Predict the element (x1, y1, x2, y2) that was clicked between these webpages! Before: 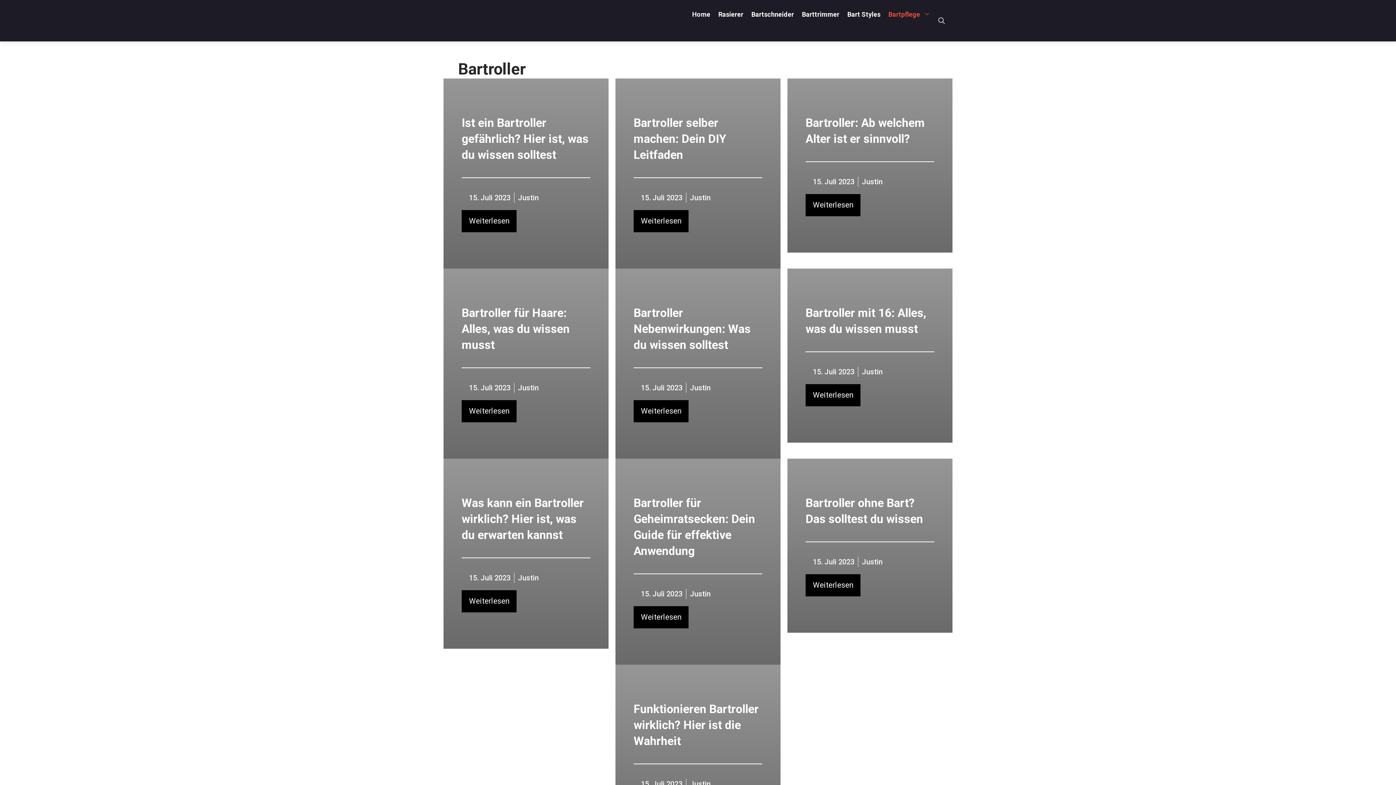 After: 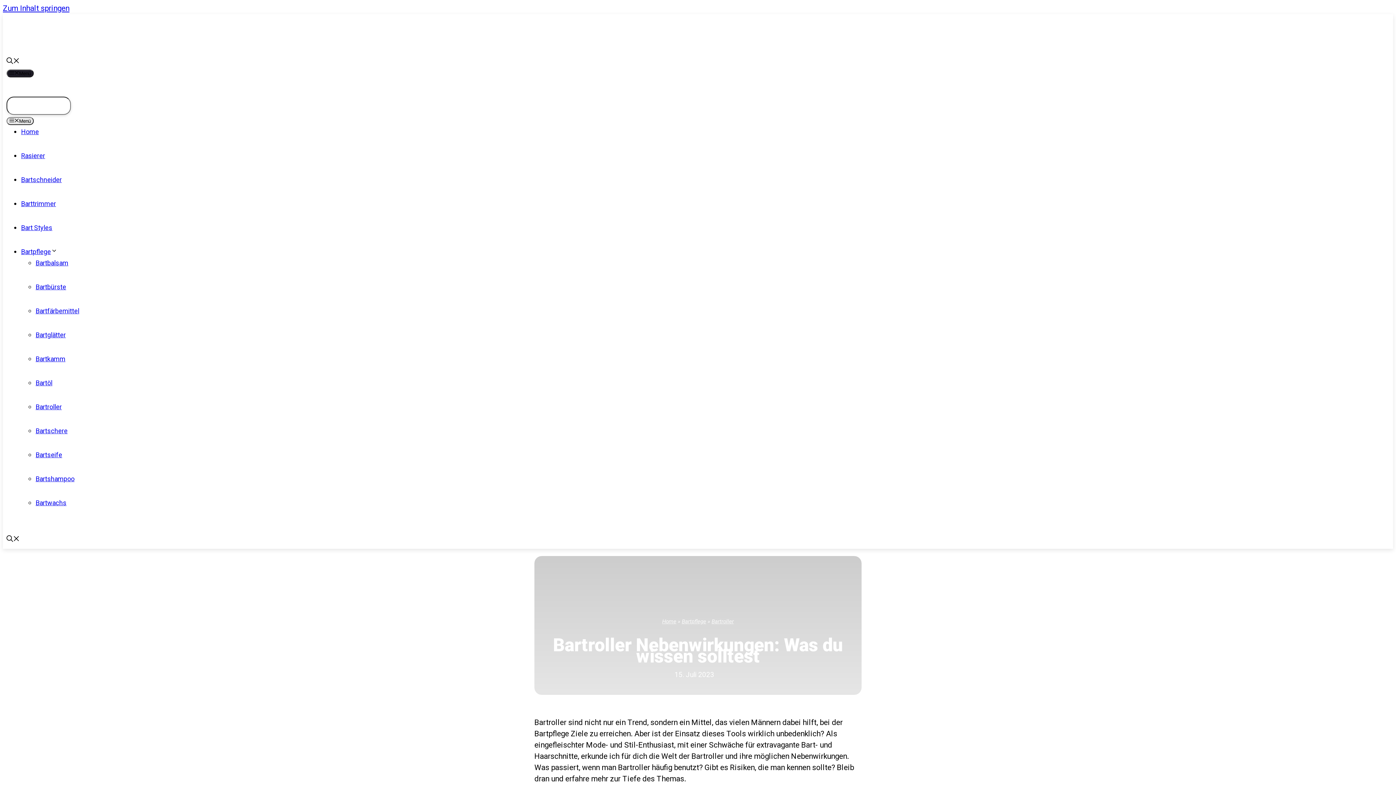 Action: bbox: (633, 400, 688, 422) label: Weiterlesen